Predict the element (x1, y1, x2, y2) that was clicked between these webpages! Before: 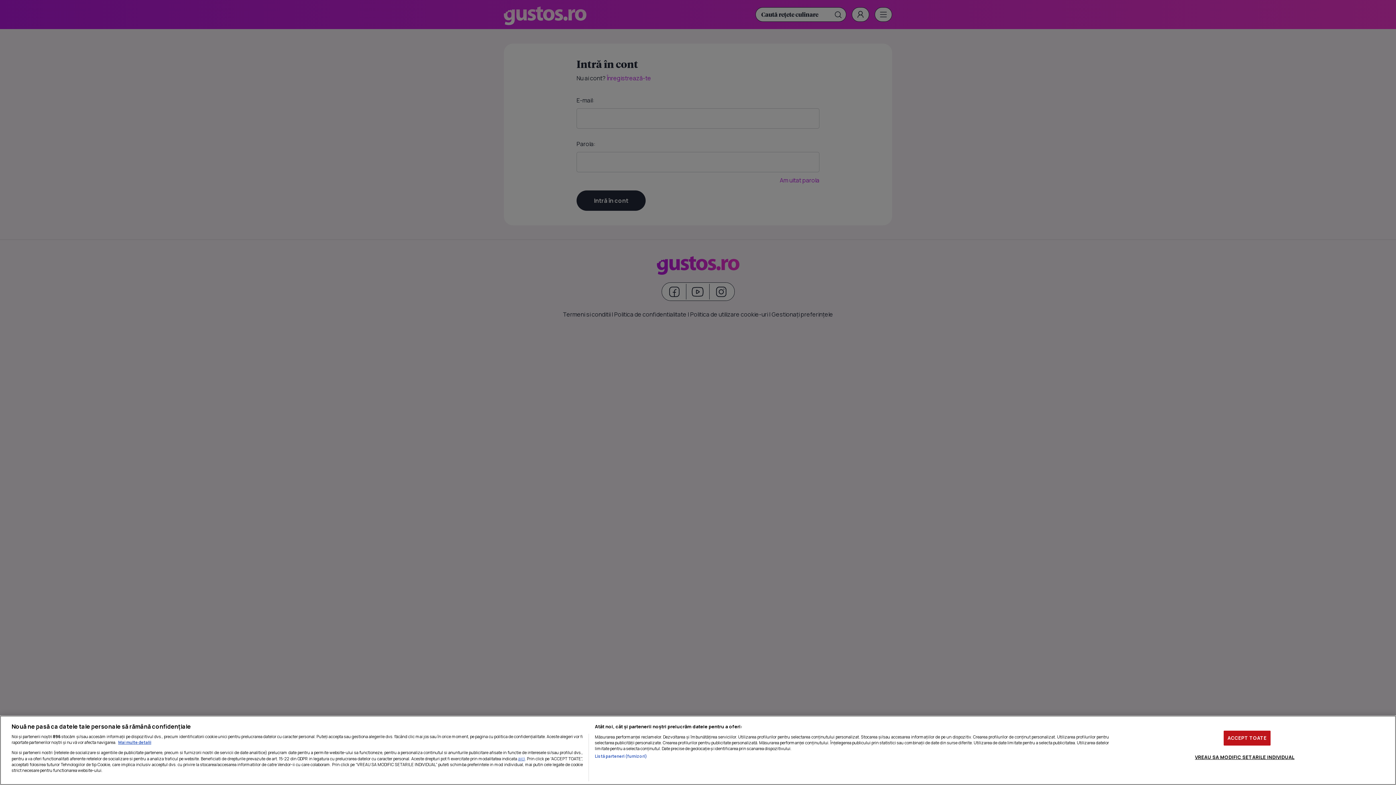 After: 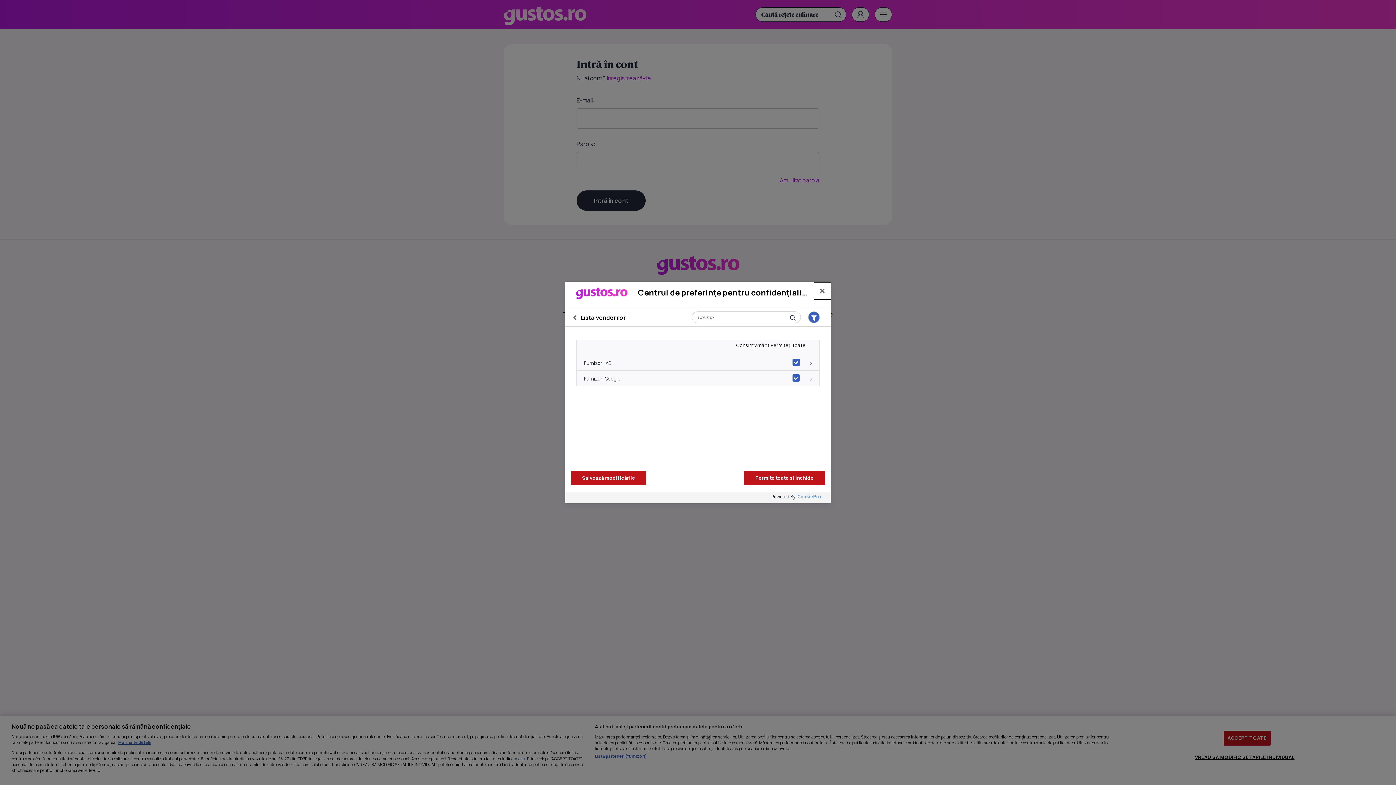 Action: bbox: (594, 753, 647, 759) label: Listă parteneri (furnizori)